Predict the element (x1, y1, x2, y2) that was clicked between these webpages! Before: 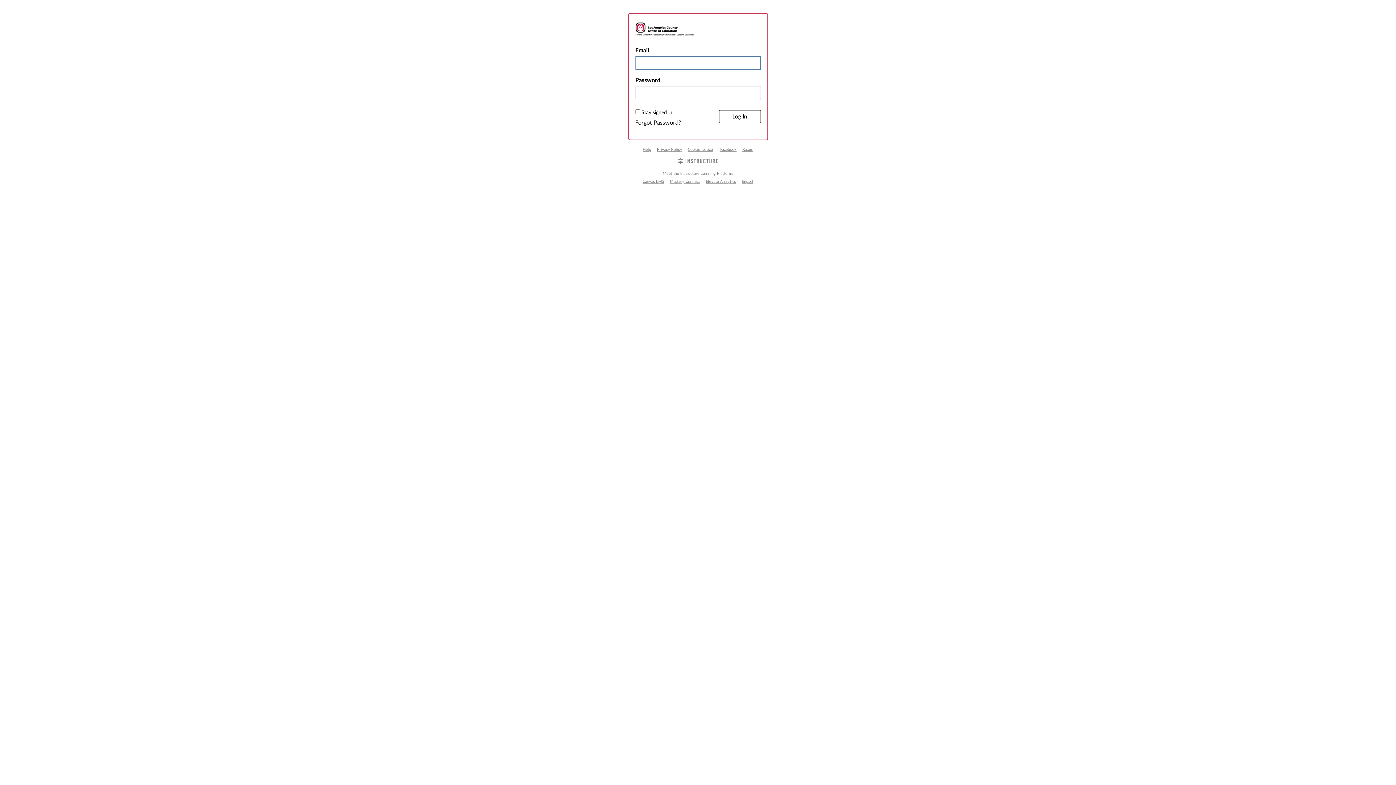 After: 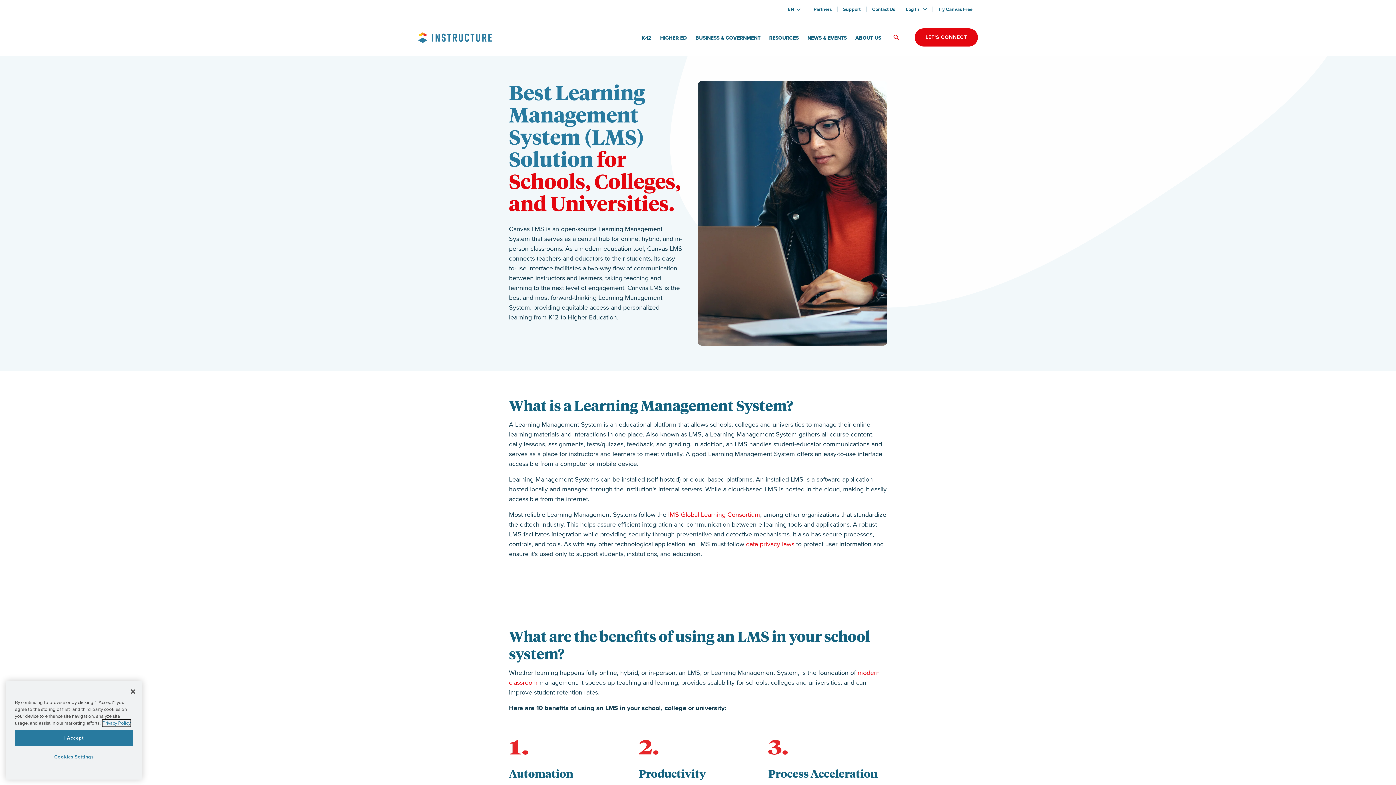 Action: label: Canvas LMS bbox: (640, 179, 666, 183)